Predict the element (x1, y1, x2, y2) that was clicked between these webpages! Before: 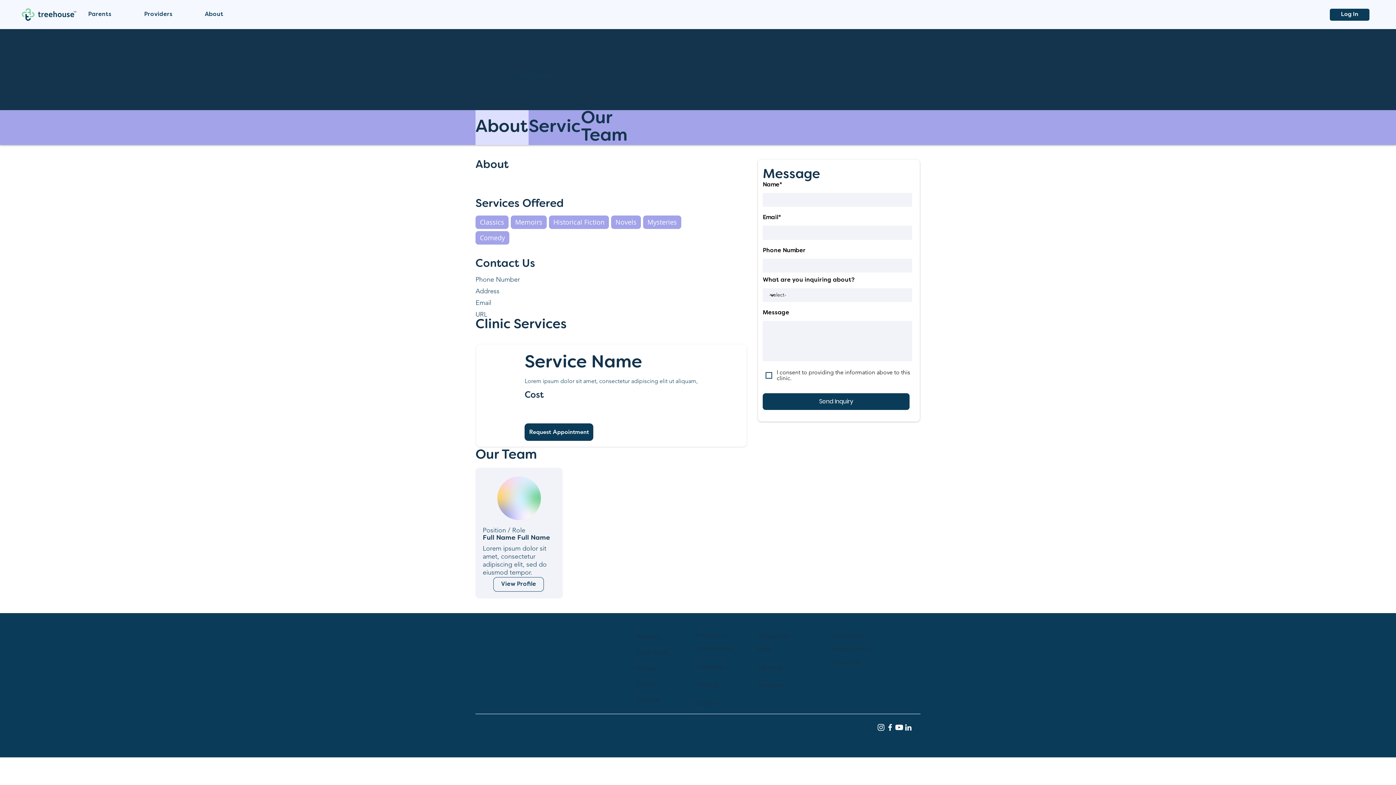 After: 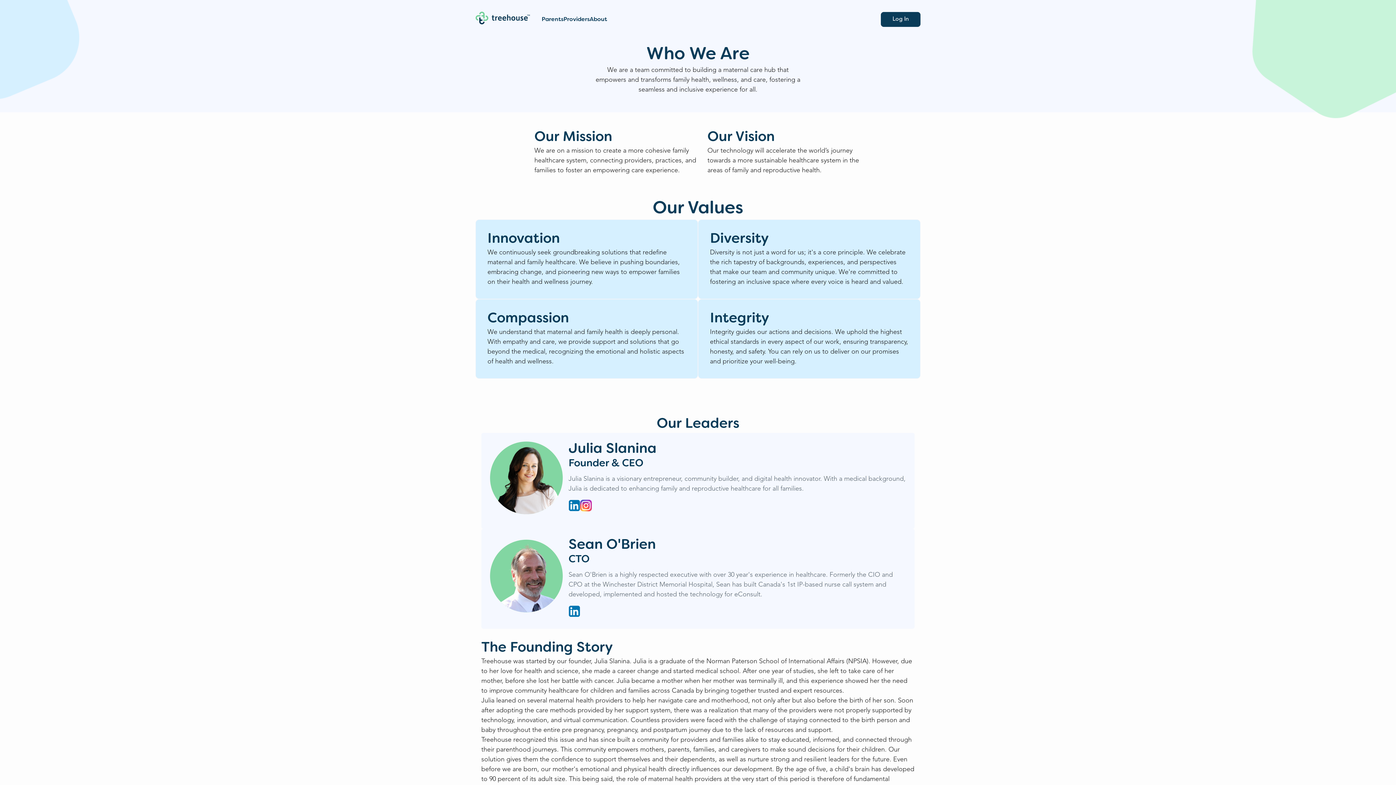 Action: bbox: (199, 6, 250, 22) label: About